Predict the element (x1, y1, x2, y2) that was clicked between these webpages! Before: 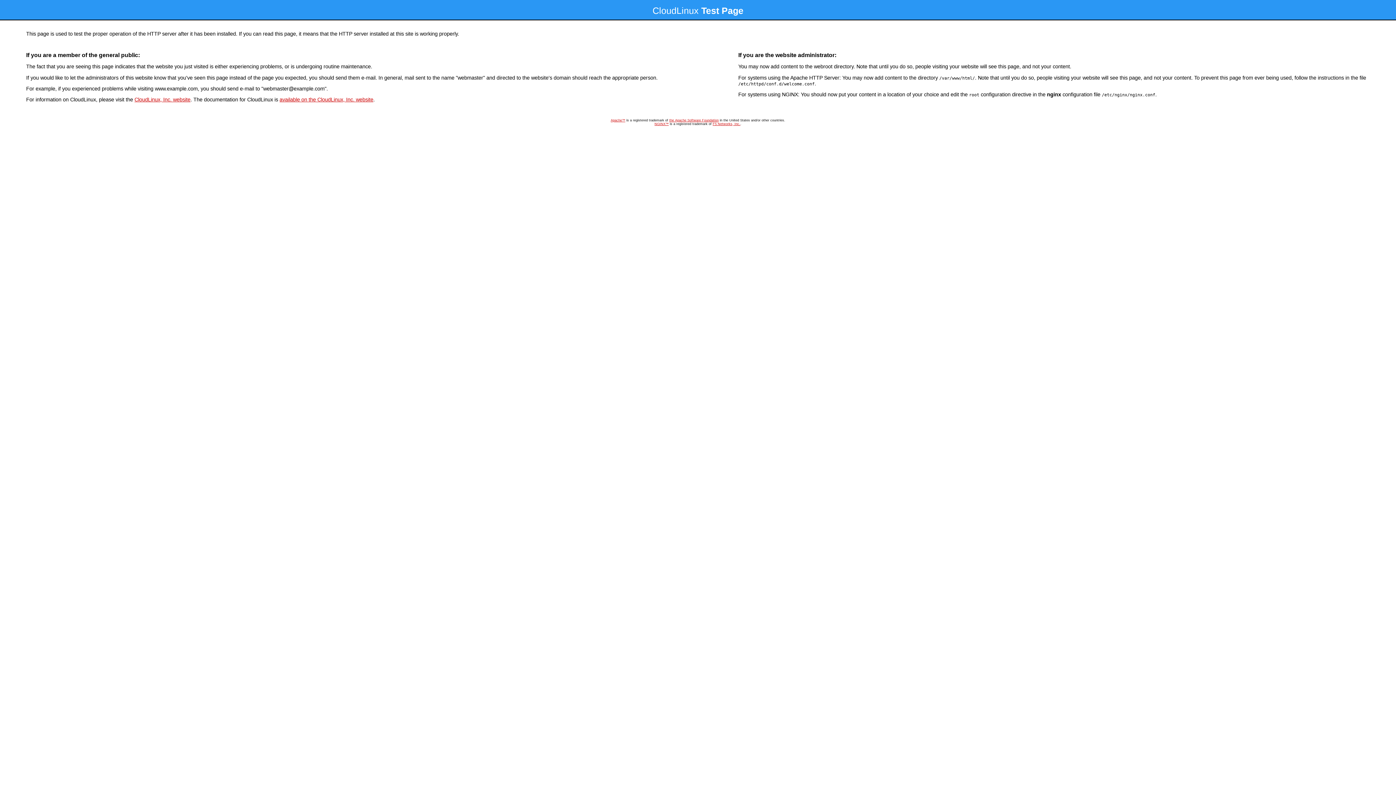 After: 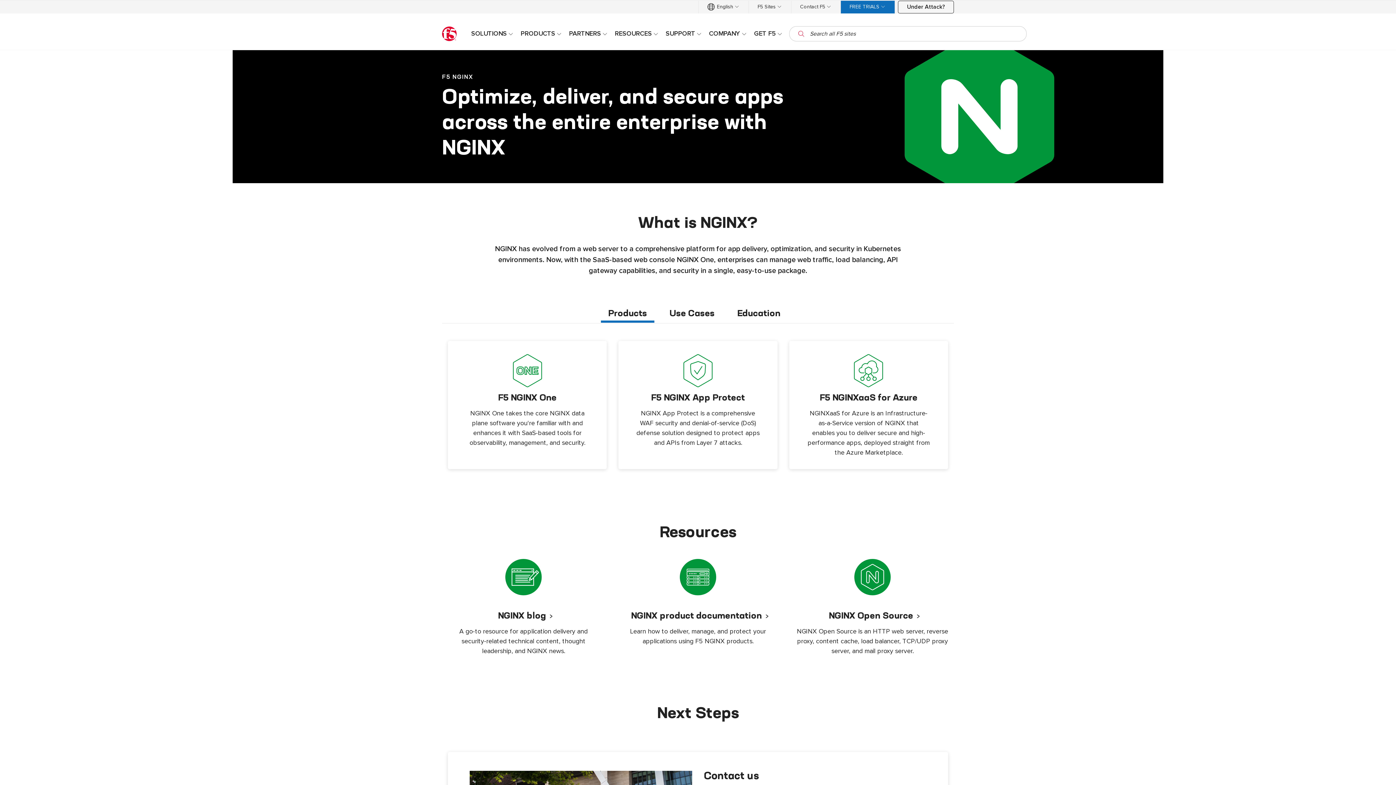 Action: label: NGINX™ bbox: (654, 122, 668, 125)